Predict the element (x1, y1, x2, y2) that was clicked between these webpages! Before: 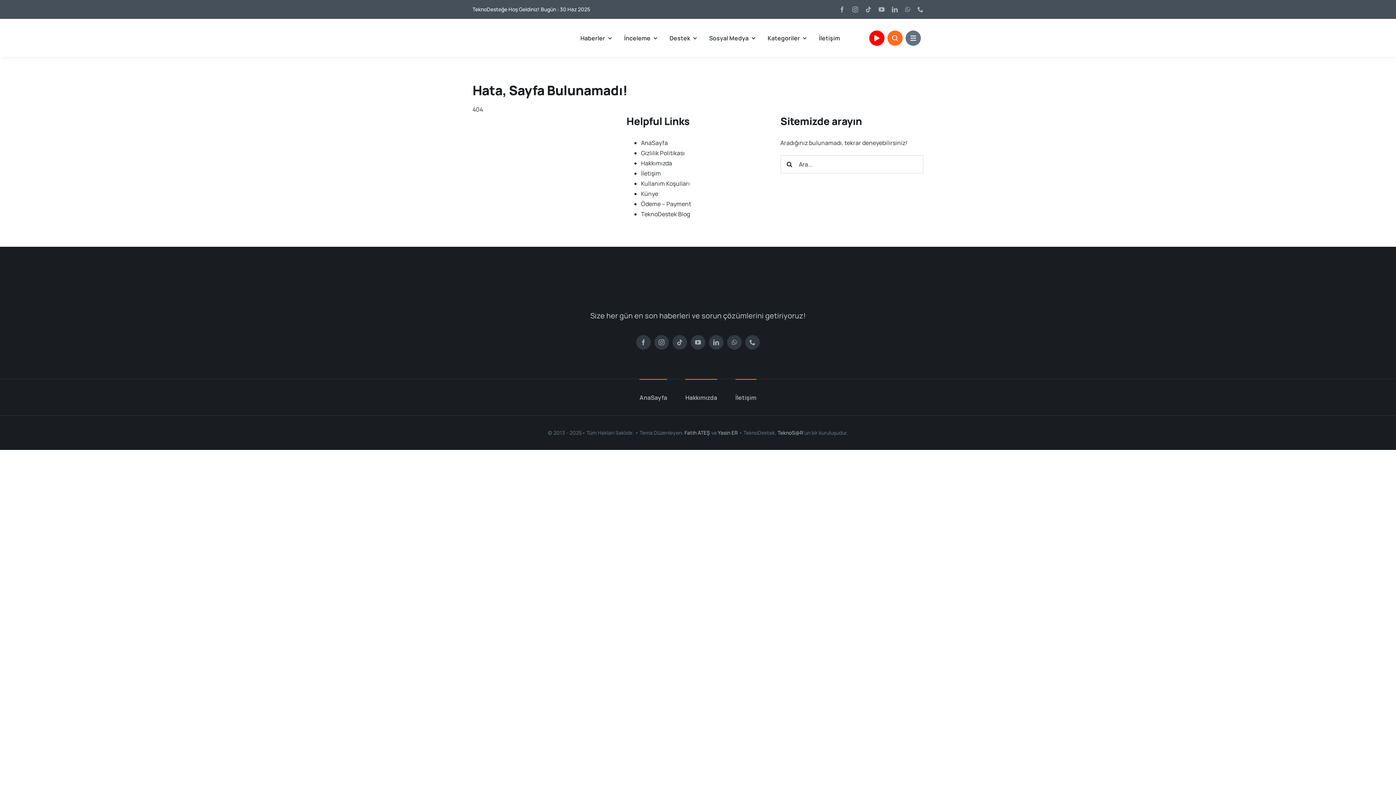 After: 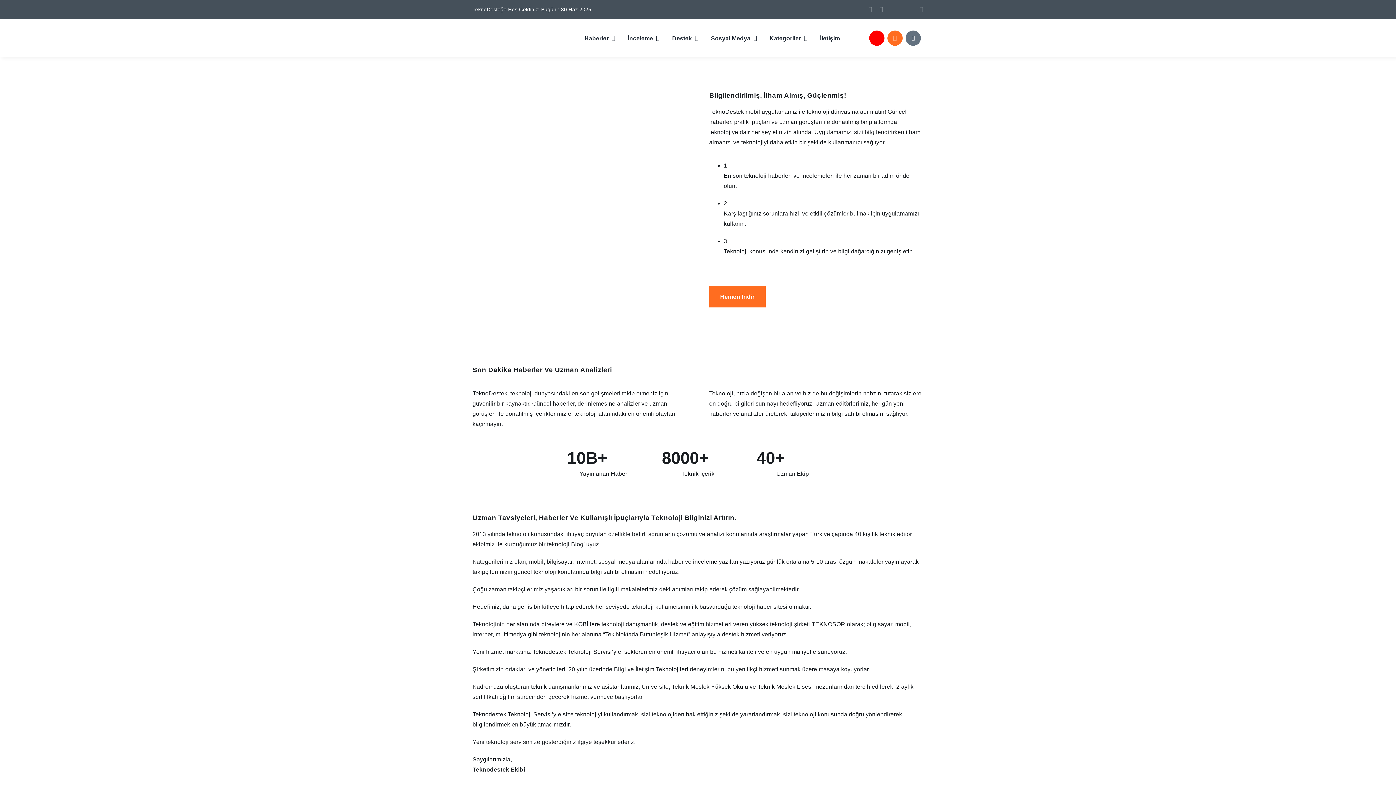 Action: bbox: (685, 379, 717, 415) label: Hakkımızda